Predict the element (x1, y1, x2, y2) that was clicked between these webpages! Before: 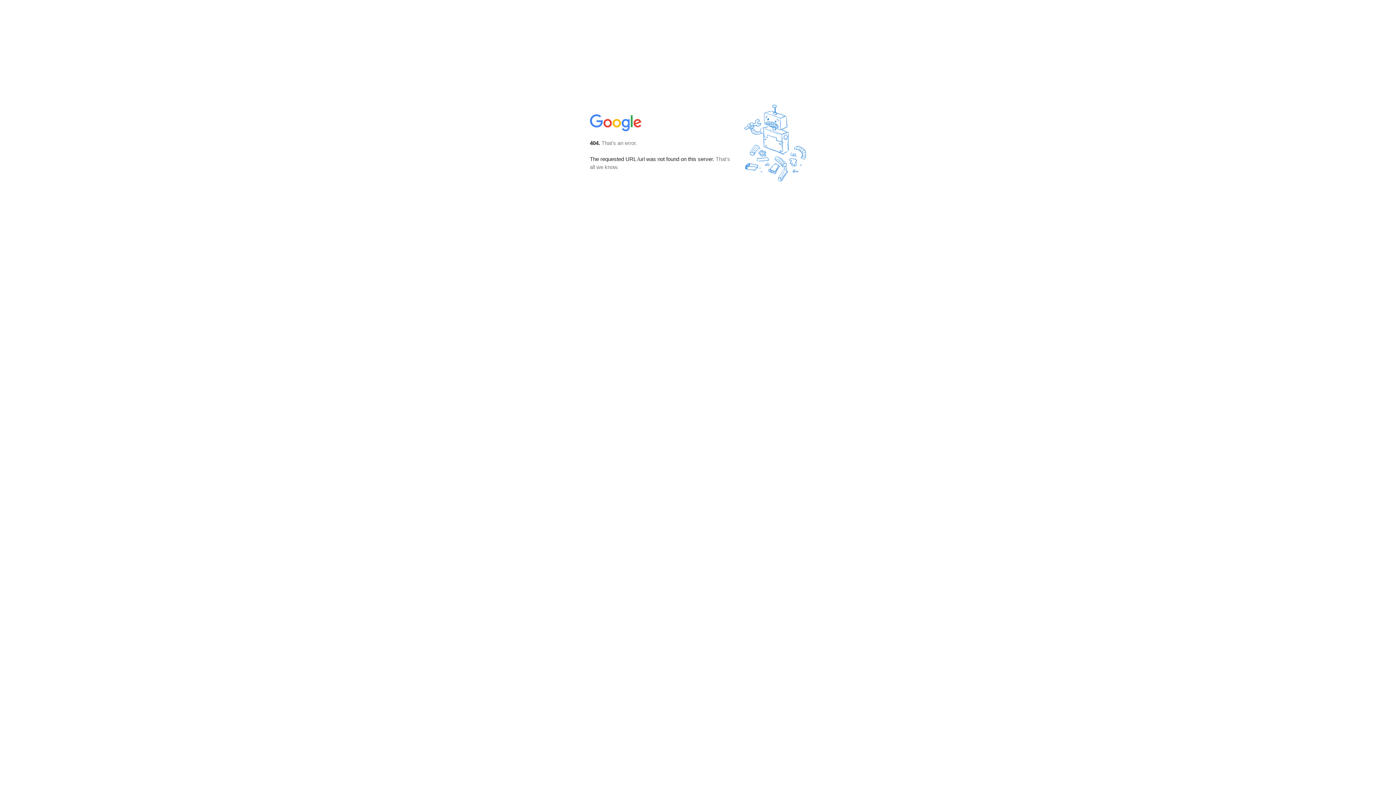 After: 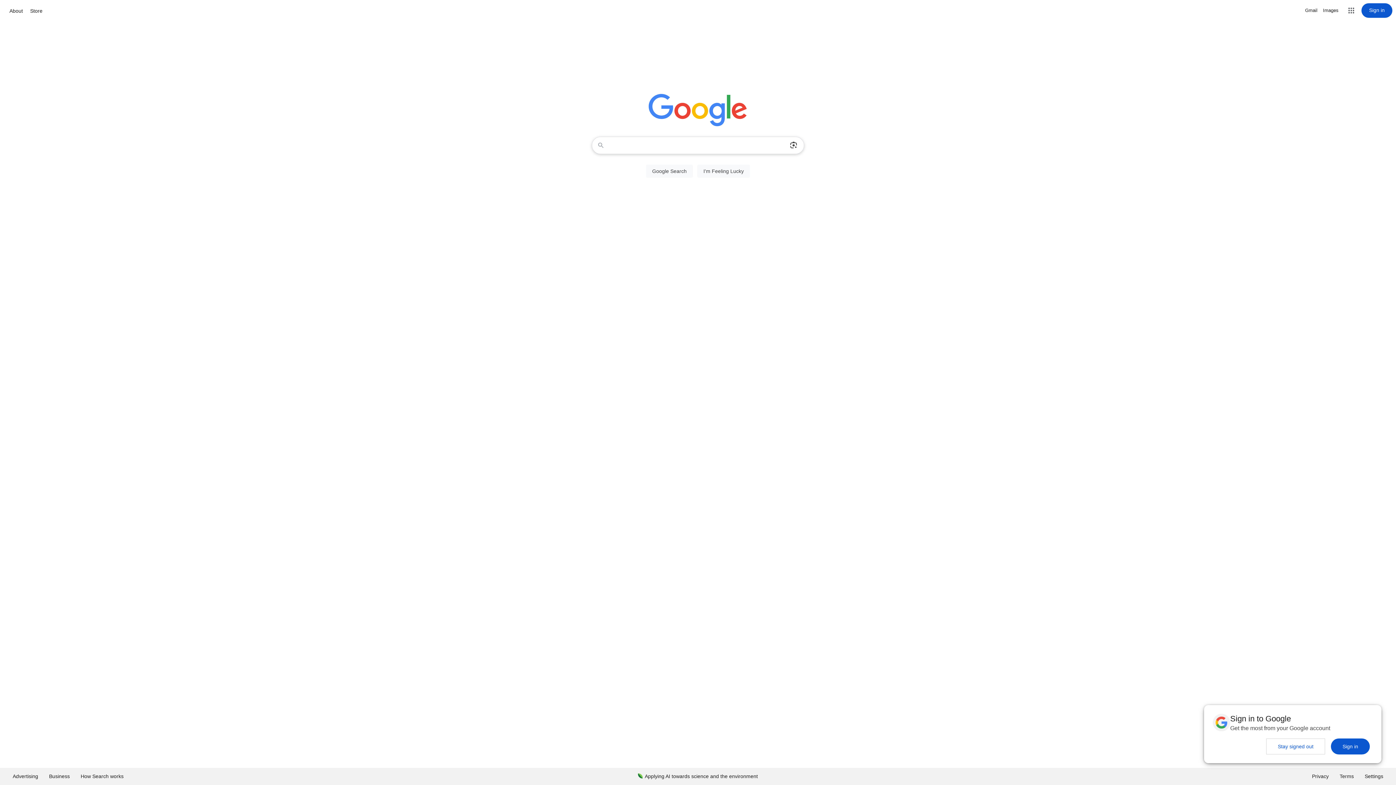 Action: bbox: (590, 127, 642, 134)